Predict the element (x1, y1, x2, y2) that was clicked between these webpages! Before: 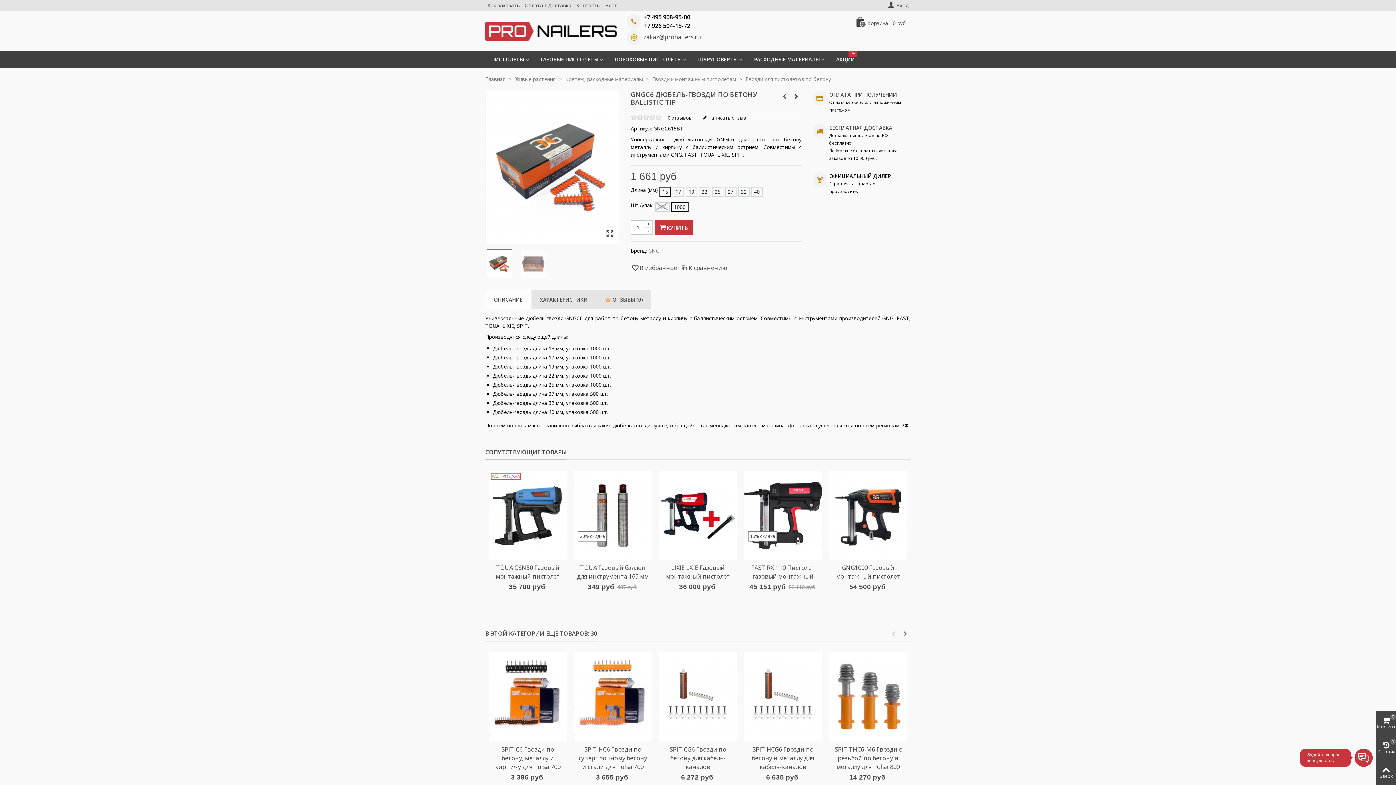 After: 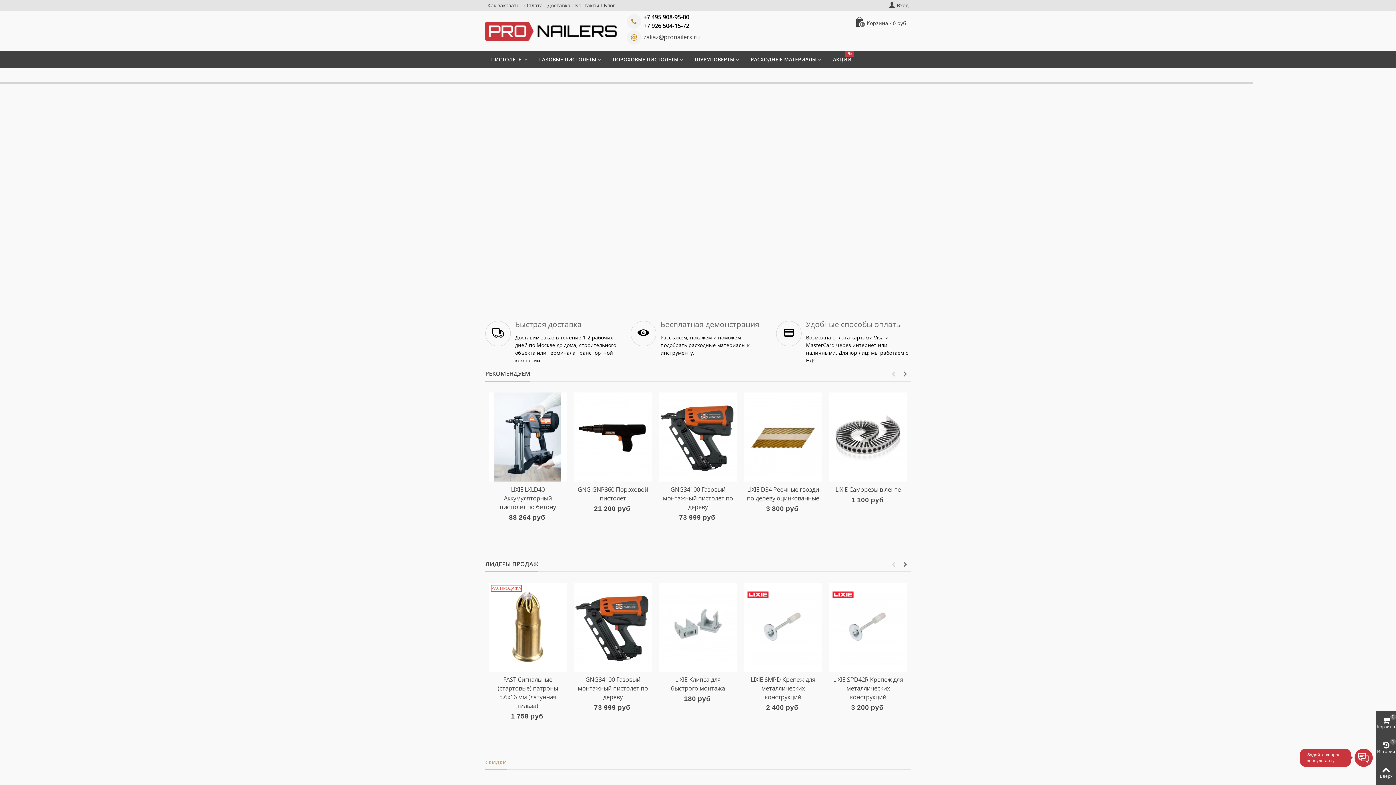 Action: bbox: (485, 27, 616, 34)